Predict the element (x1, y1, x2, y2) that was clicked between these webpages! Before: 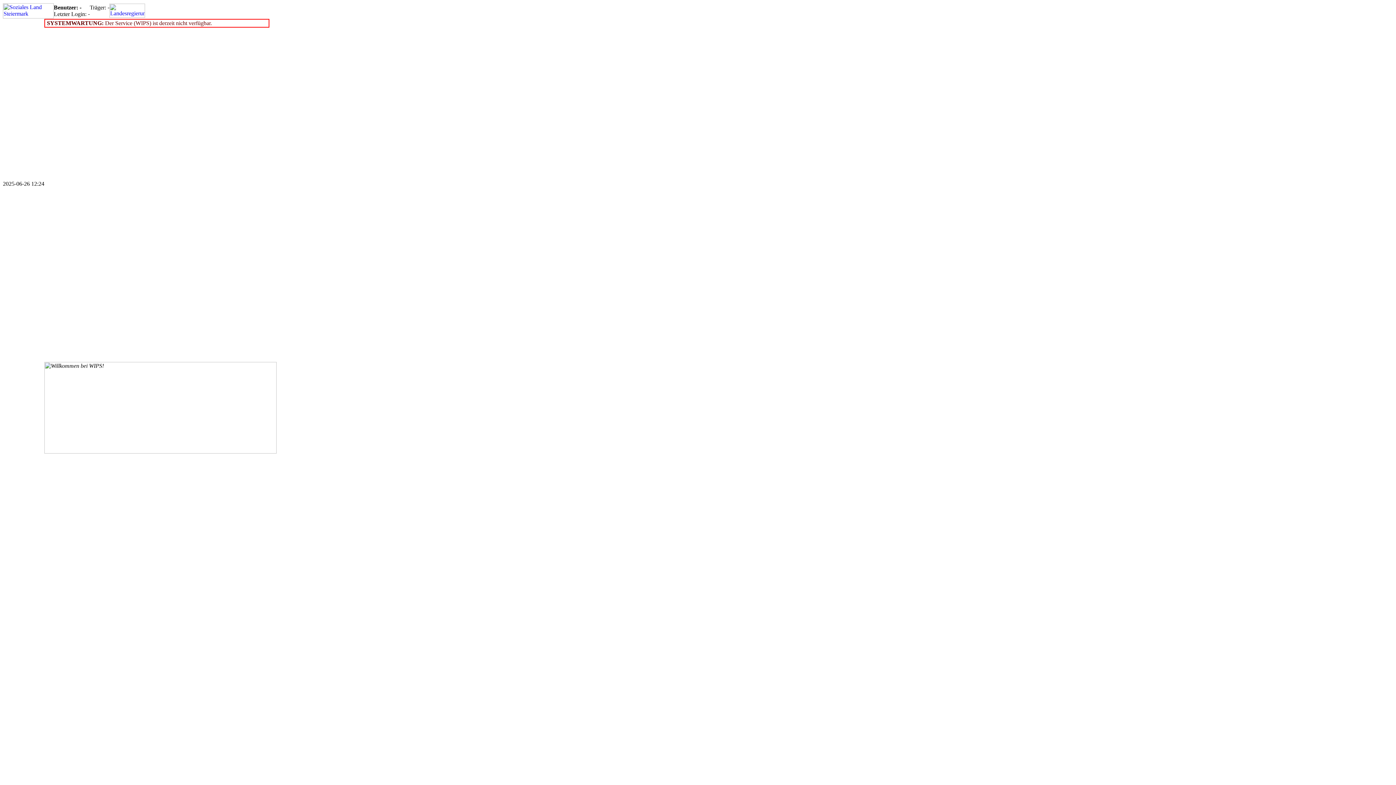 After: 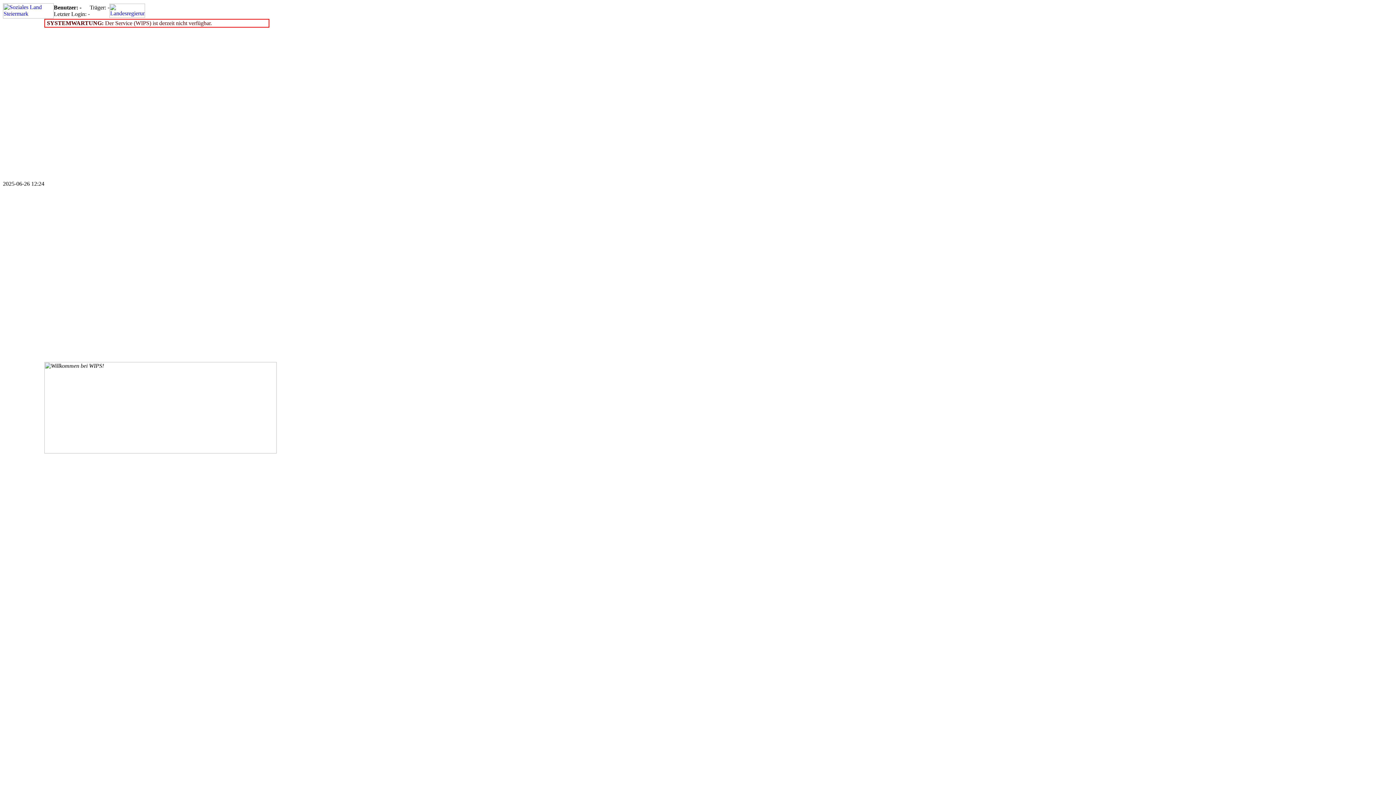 Action: bbox: (109, 12, 145, 18)